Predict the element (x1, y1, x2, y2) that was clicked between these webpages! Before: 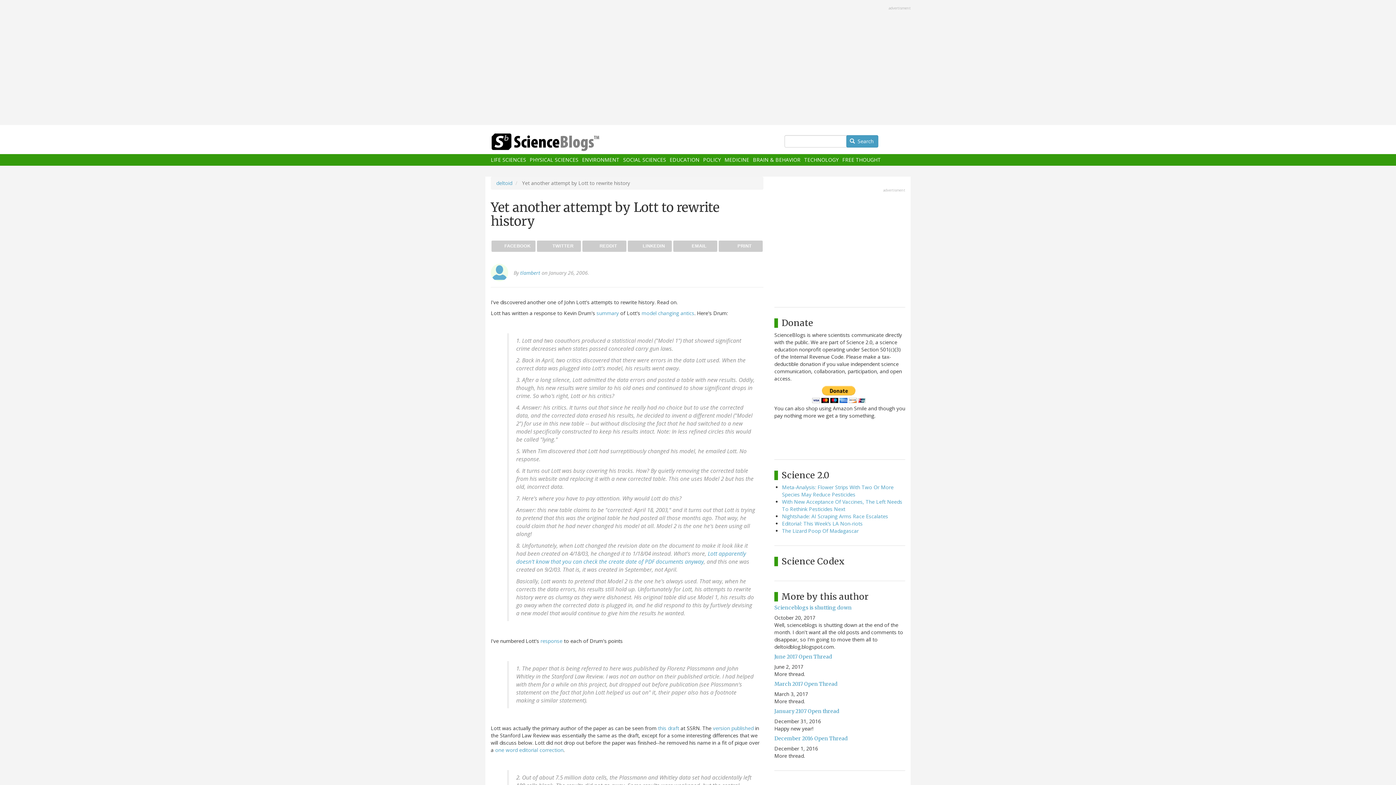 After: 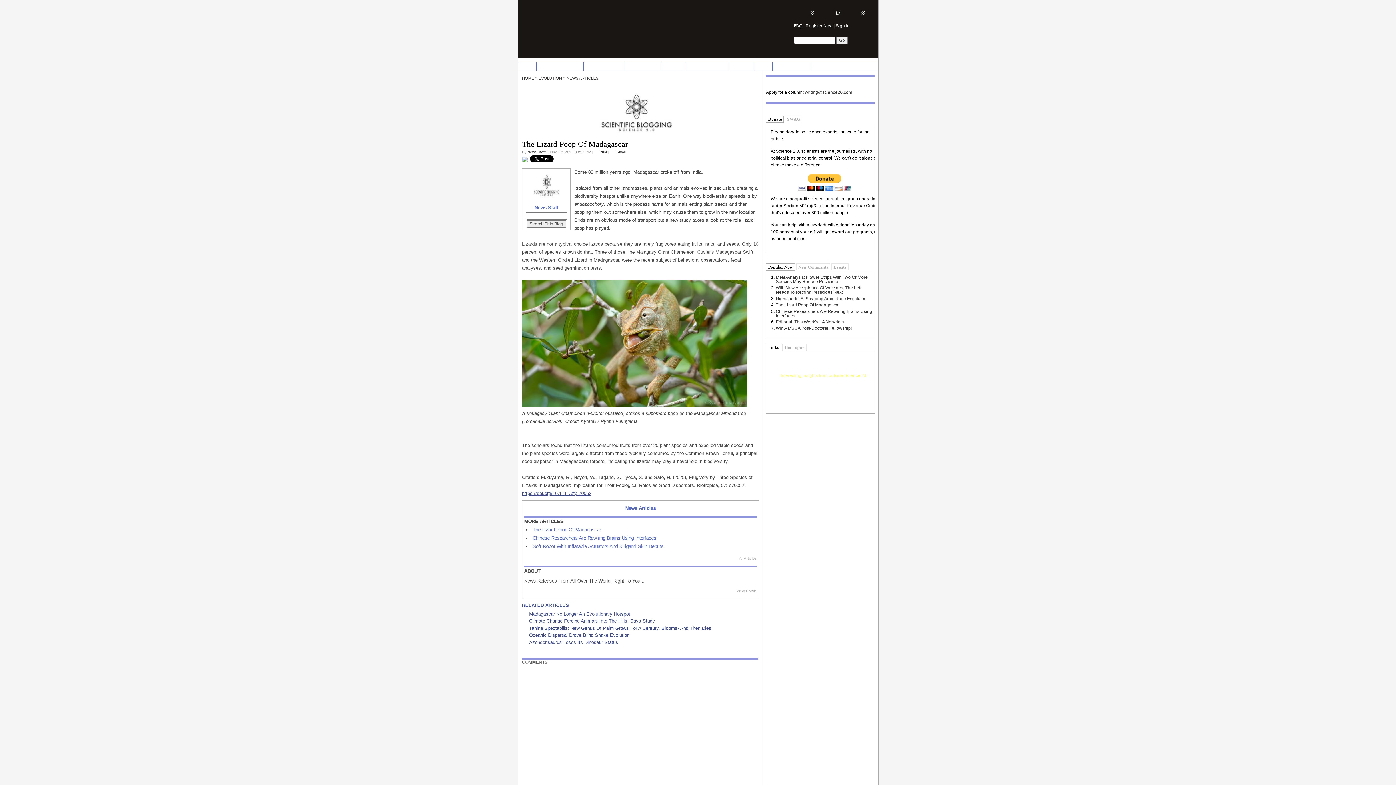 Action: label: The Lizard Poop Of Madagascar bbox: (782, 527, 858, 534)